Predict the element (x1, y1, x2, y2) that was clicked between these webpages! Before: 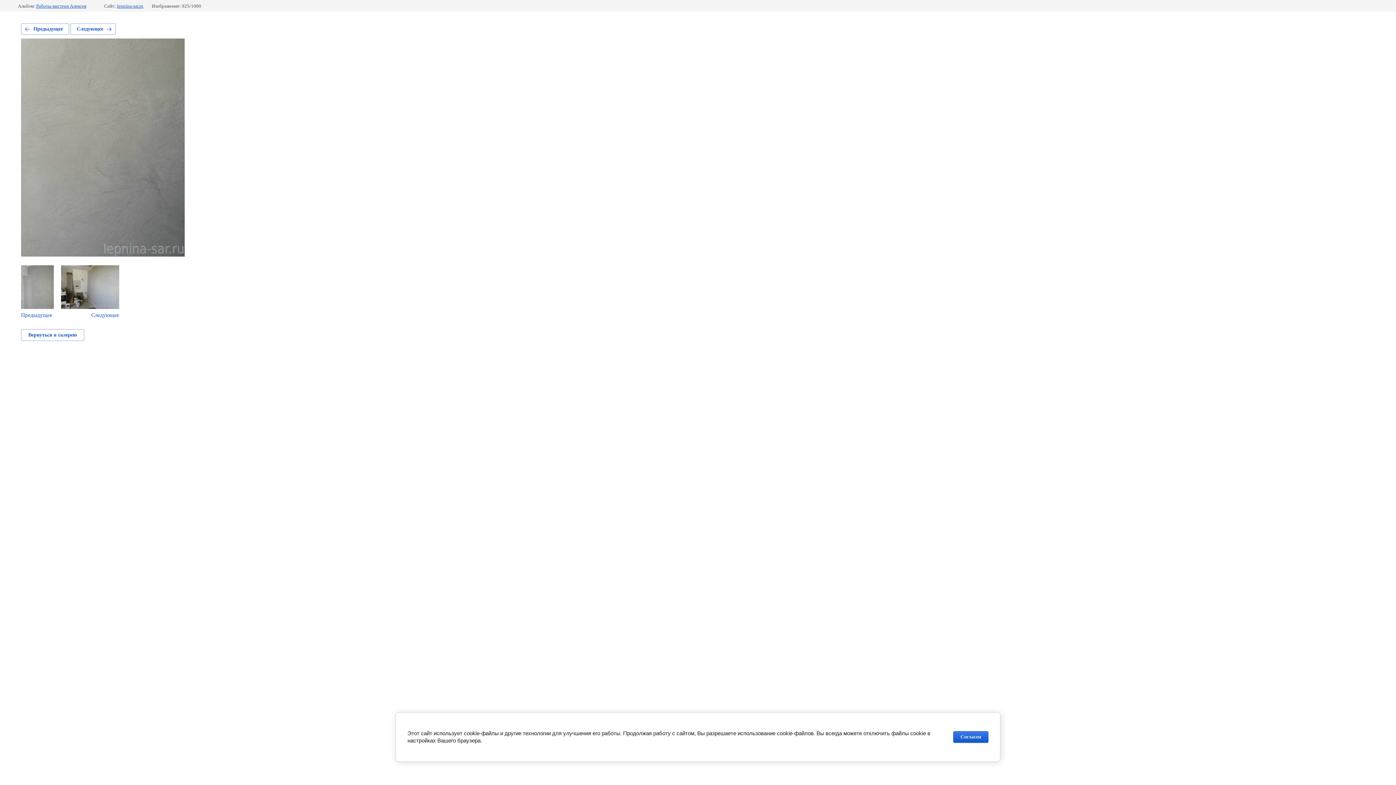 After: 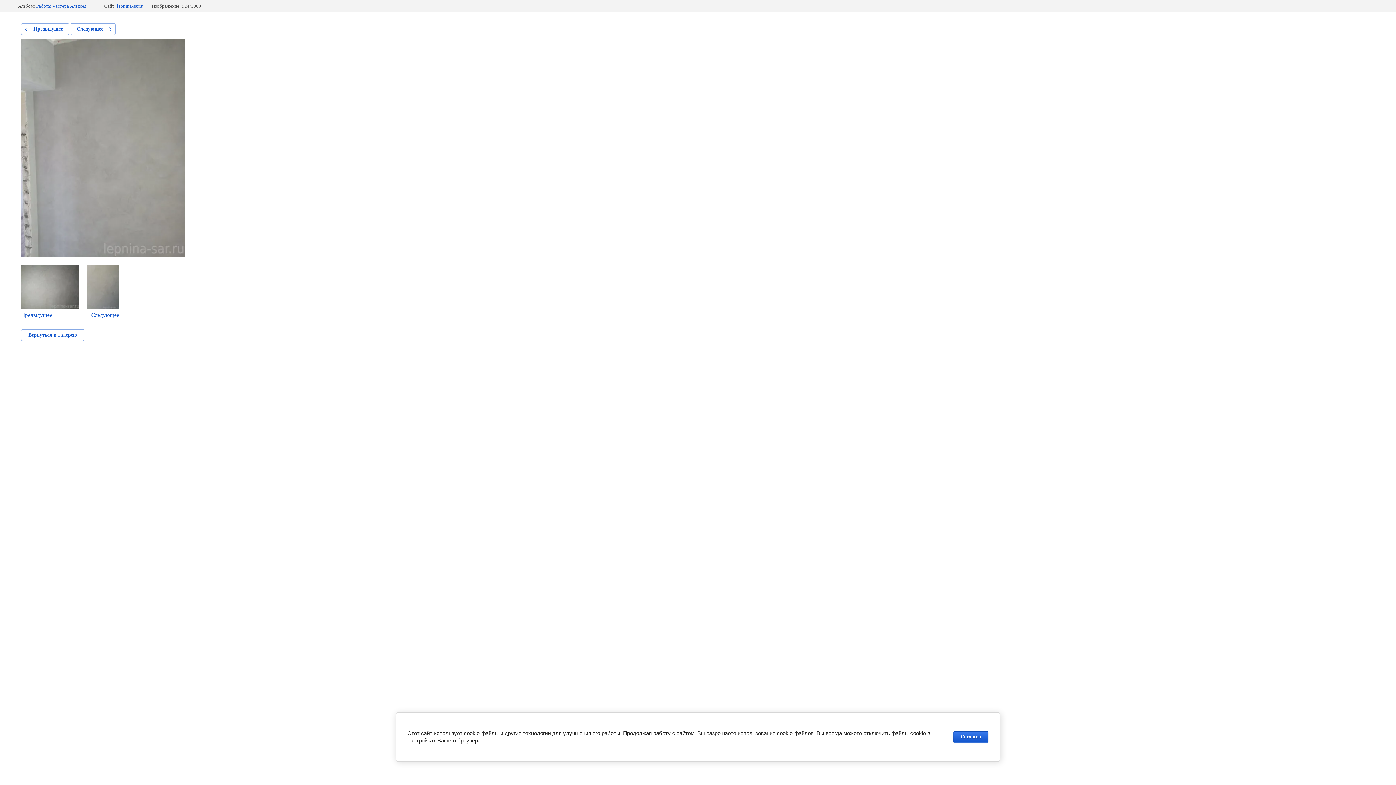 Action: bbox: (21, 23, 69, 34) label: Предыдущее